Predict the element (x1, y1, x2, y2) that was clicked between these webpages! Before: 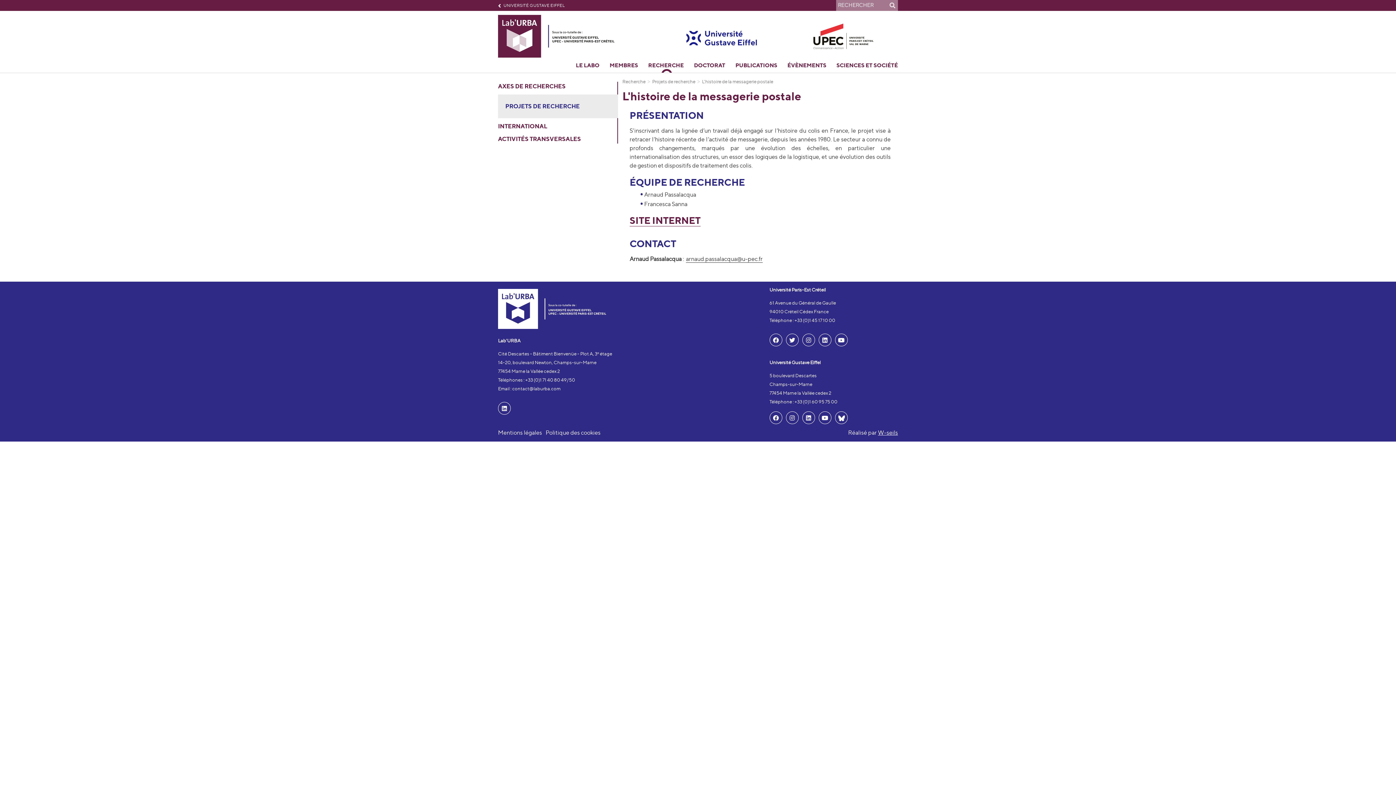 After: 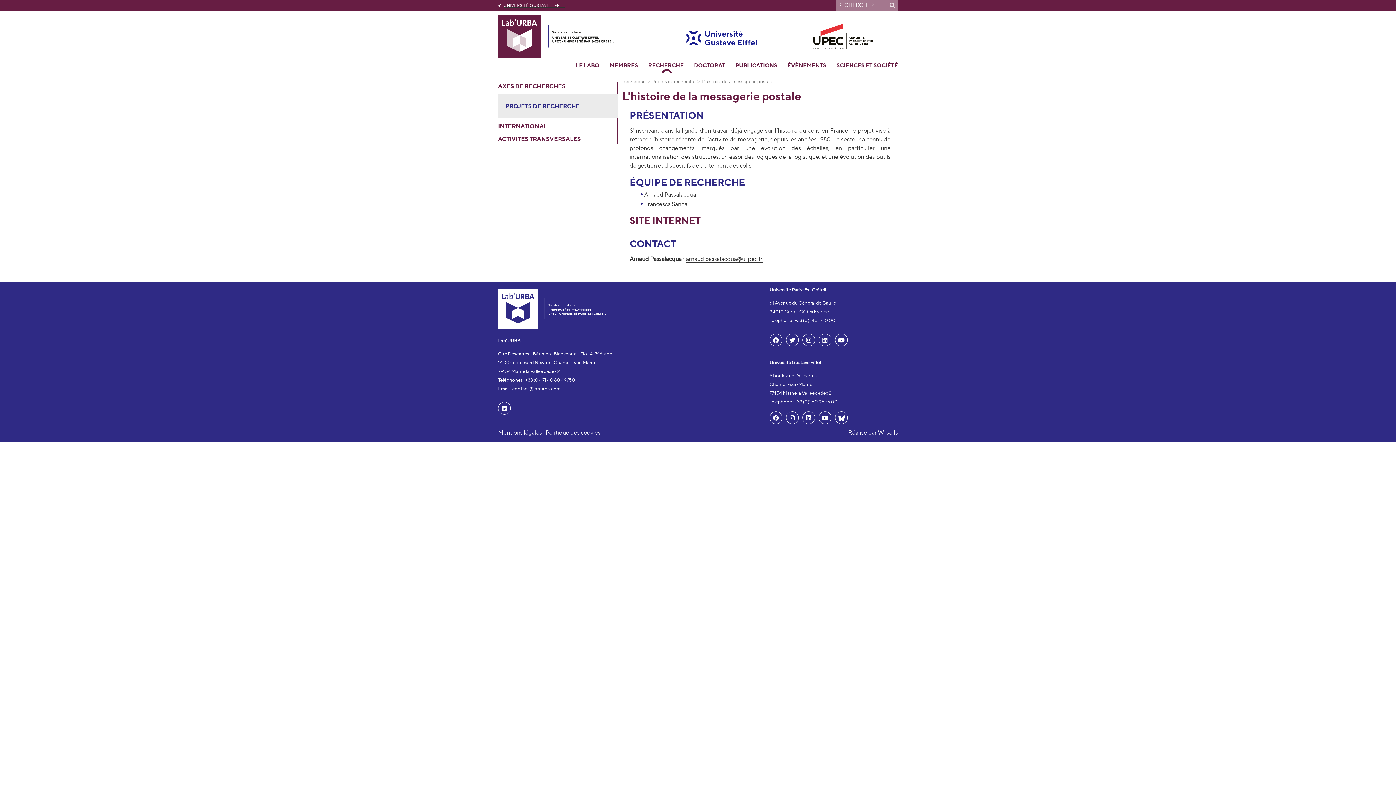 Action: bbox: (498, 0, 565, 10) label: UNIVERSITÉ GUSTAVE EIFFEL